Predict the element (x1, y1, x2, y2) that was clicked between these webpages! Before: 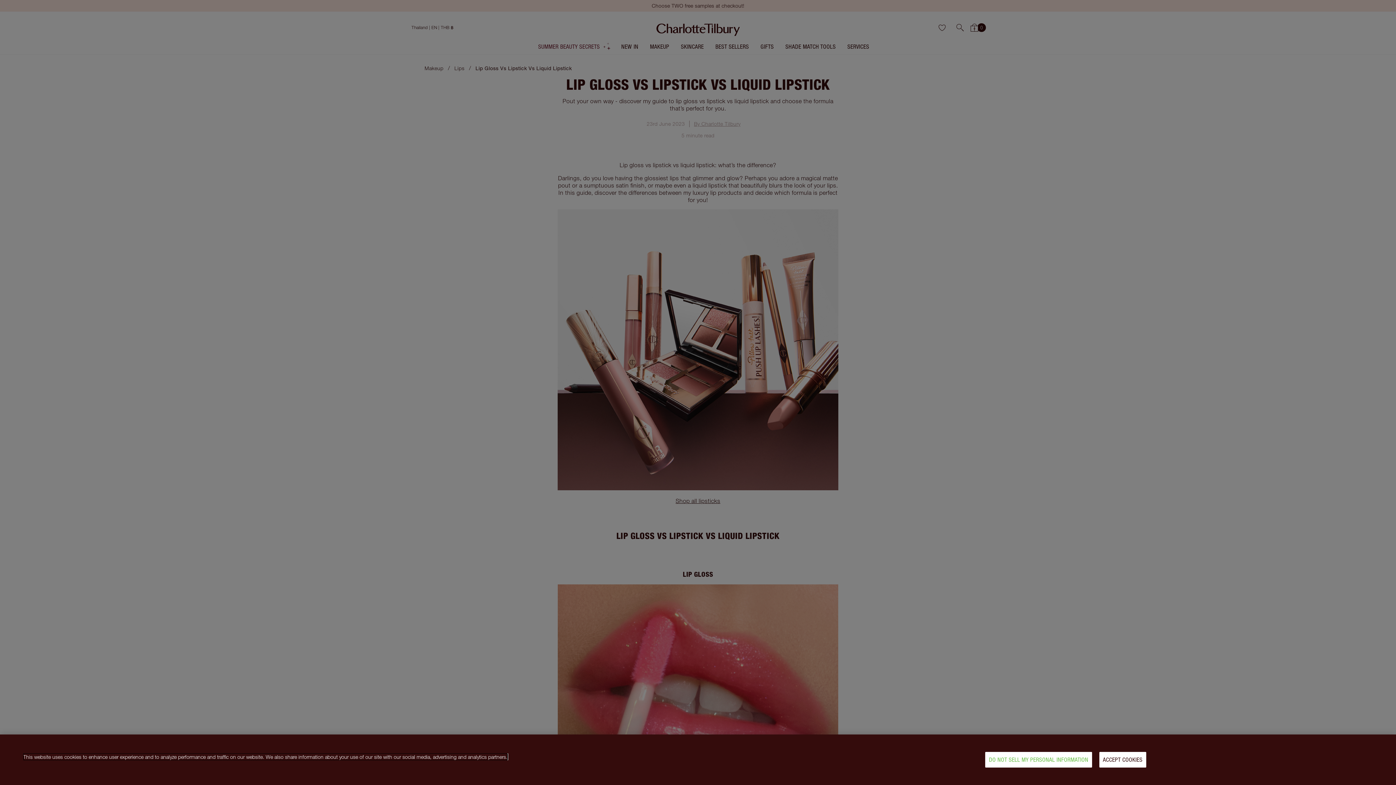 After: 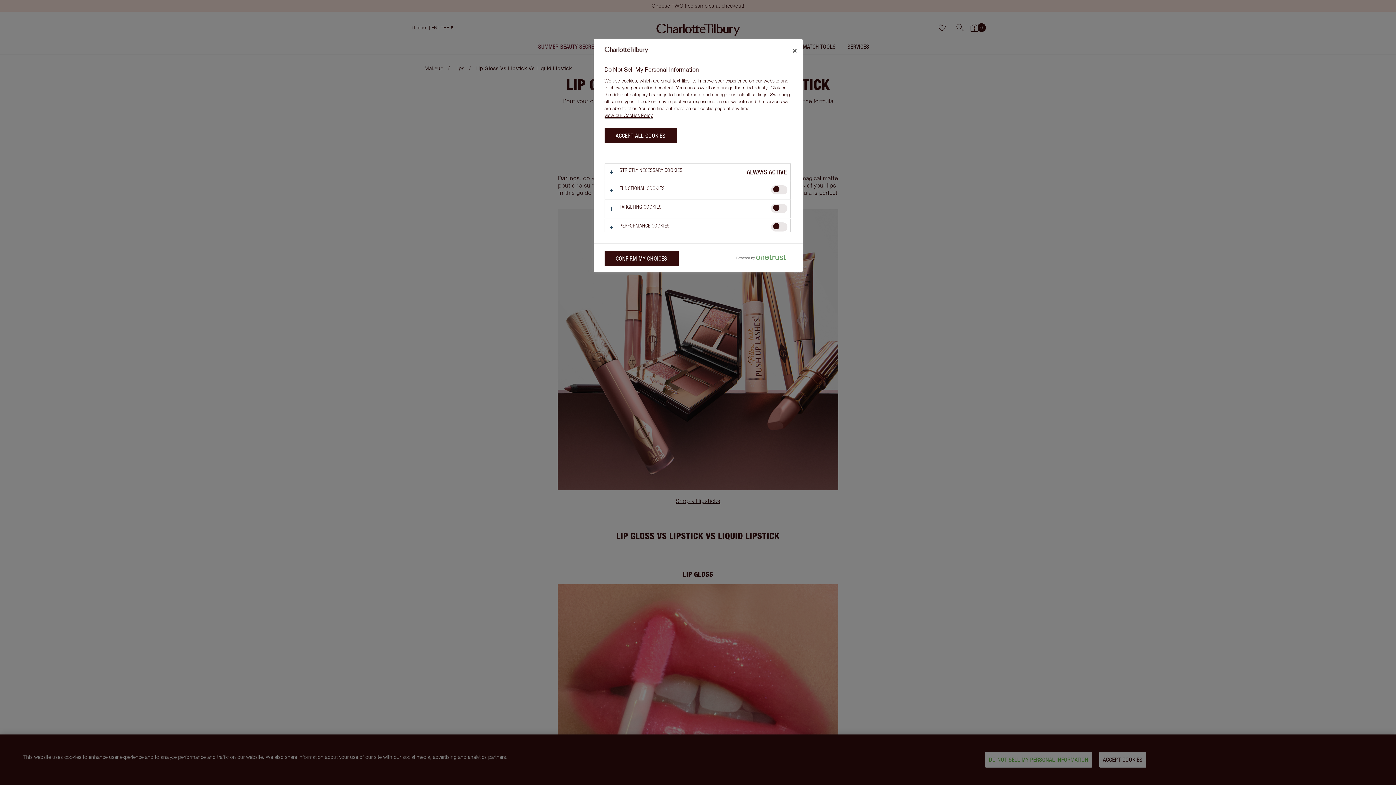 Action: label: DO NOT SELL MY PERSONAL INFORMATION bbox: (985, 752, 1092, 768)